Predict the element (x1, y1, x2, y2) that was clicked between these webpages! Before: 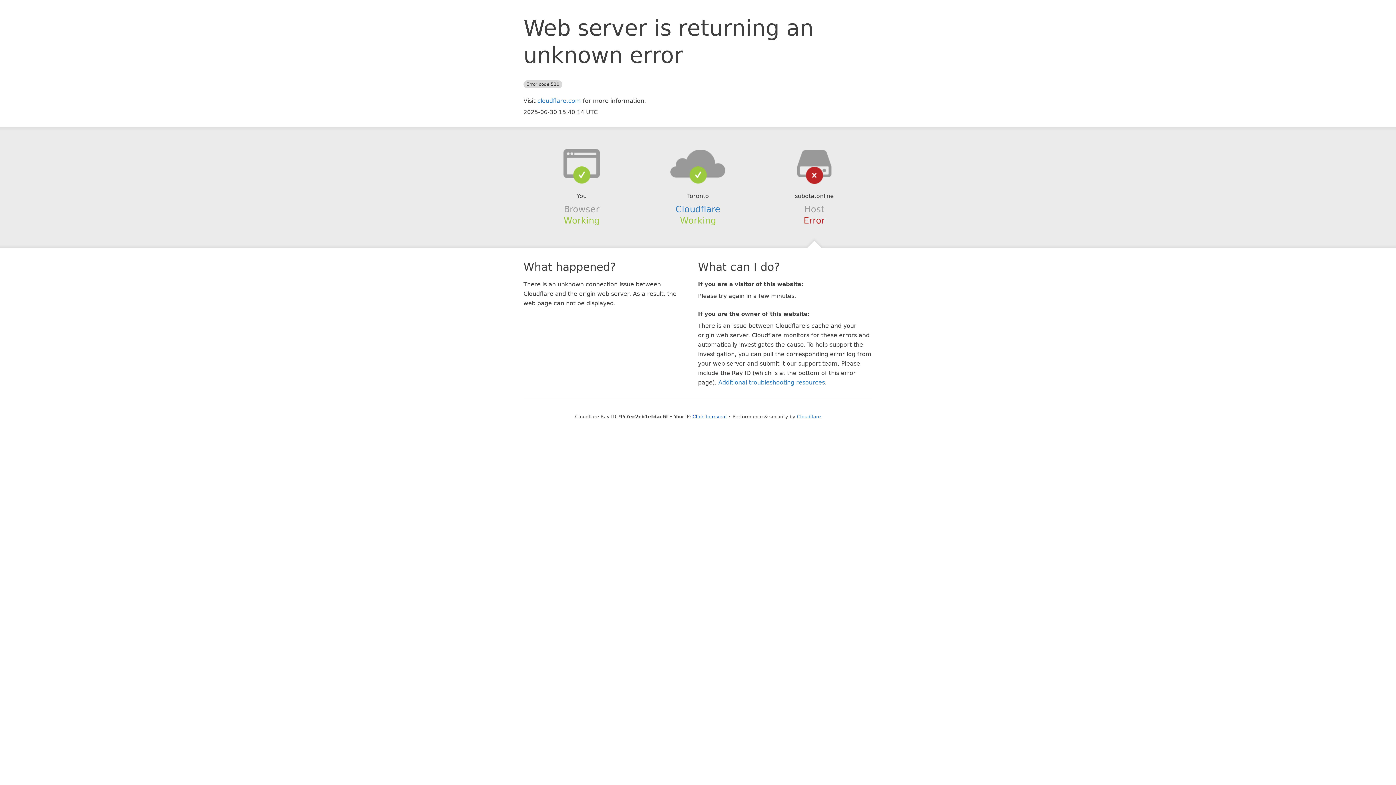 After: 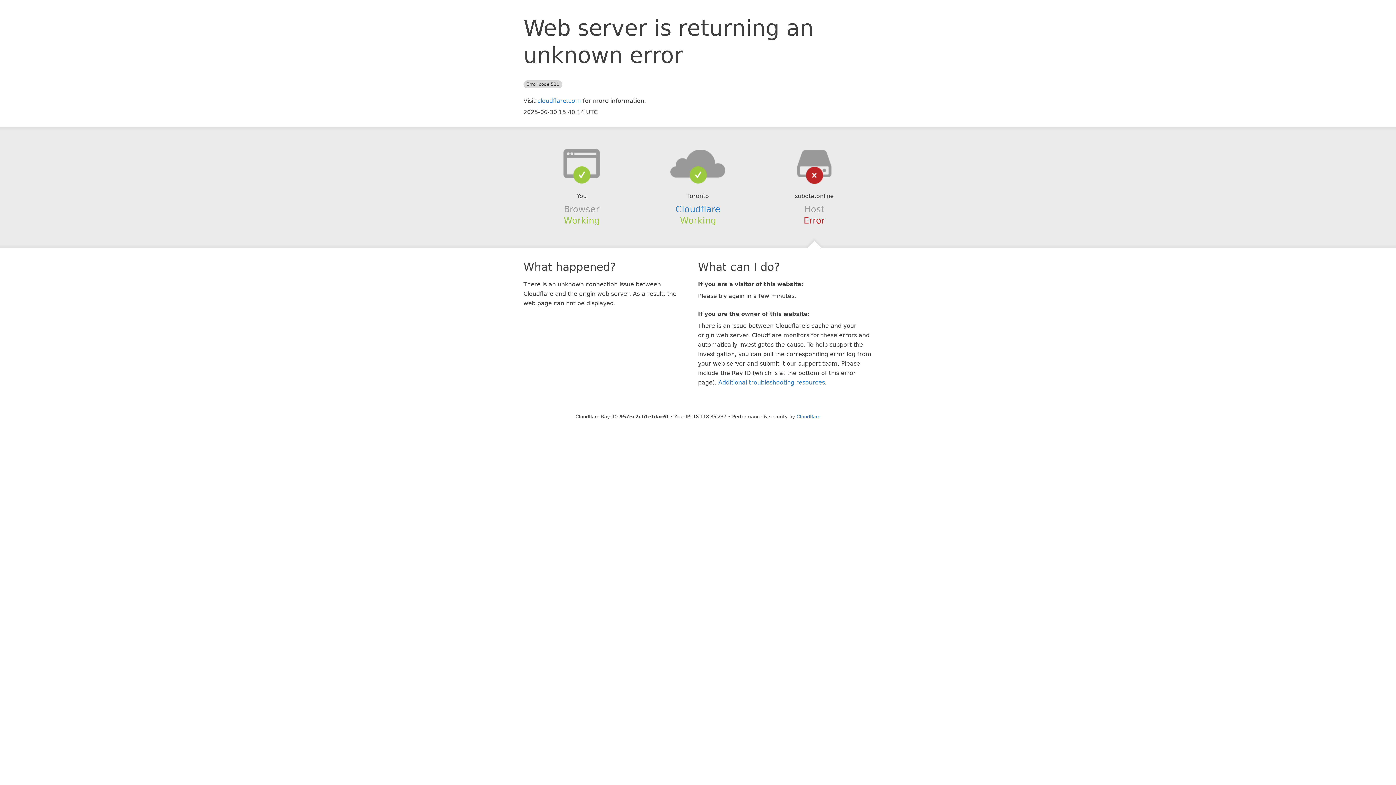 Action: label: Click to reveal bbox: (692, 414, 726, 419)